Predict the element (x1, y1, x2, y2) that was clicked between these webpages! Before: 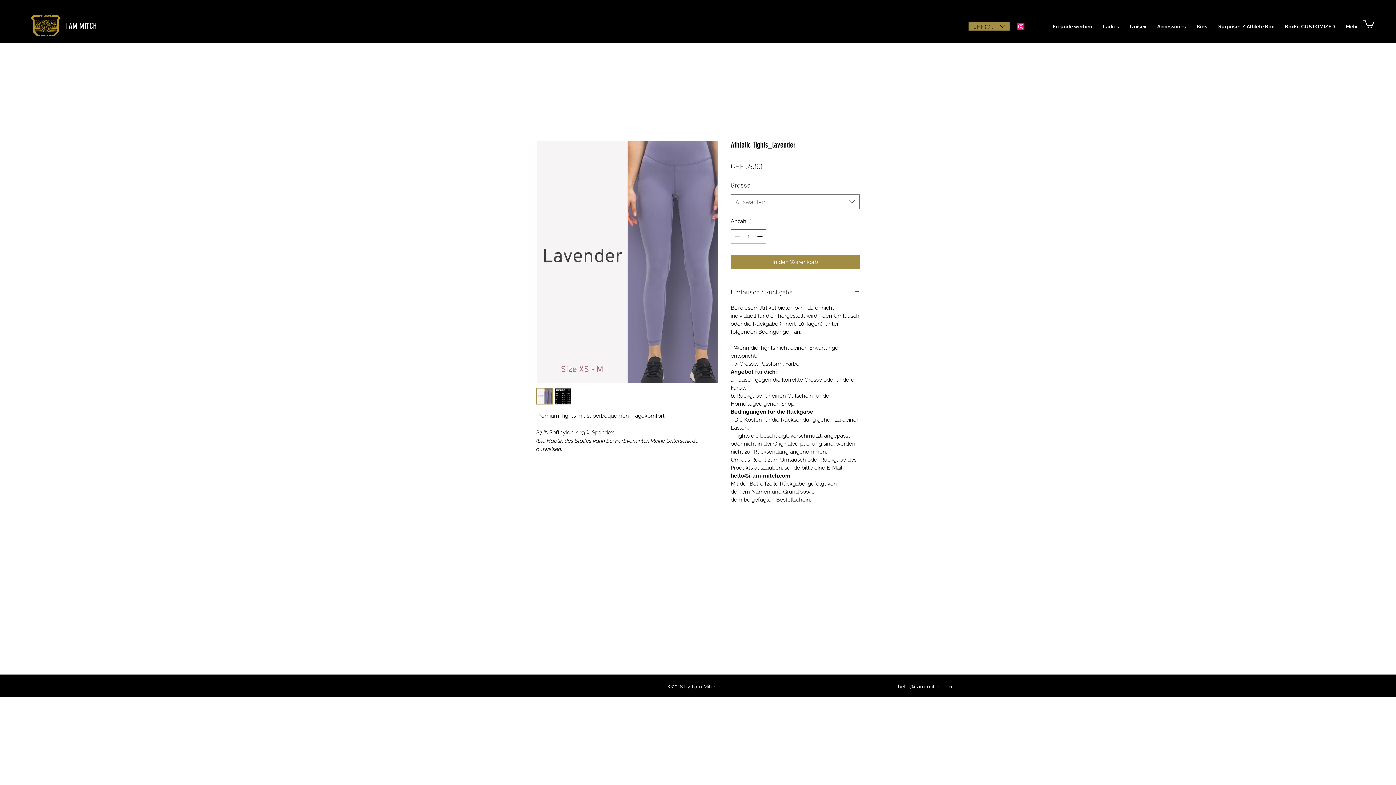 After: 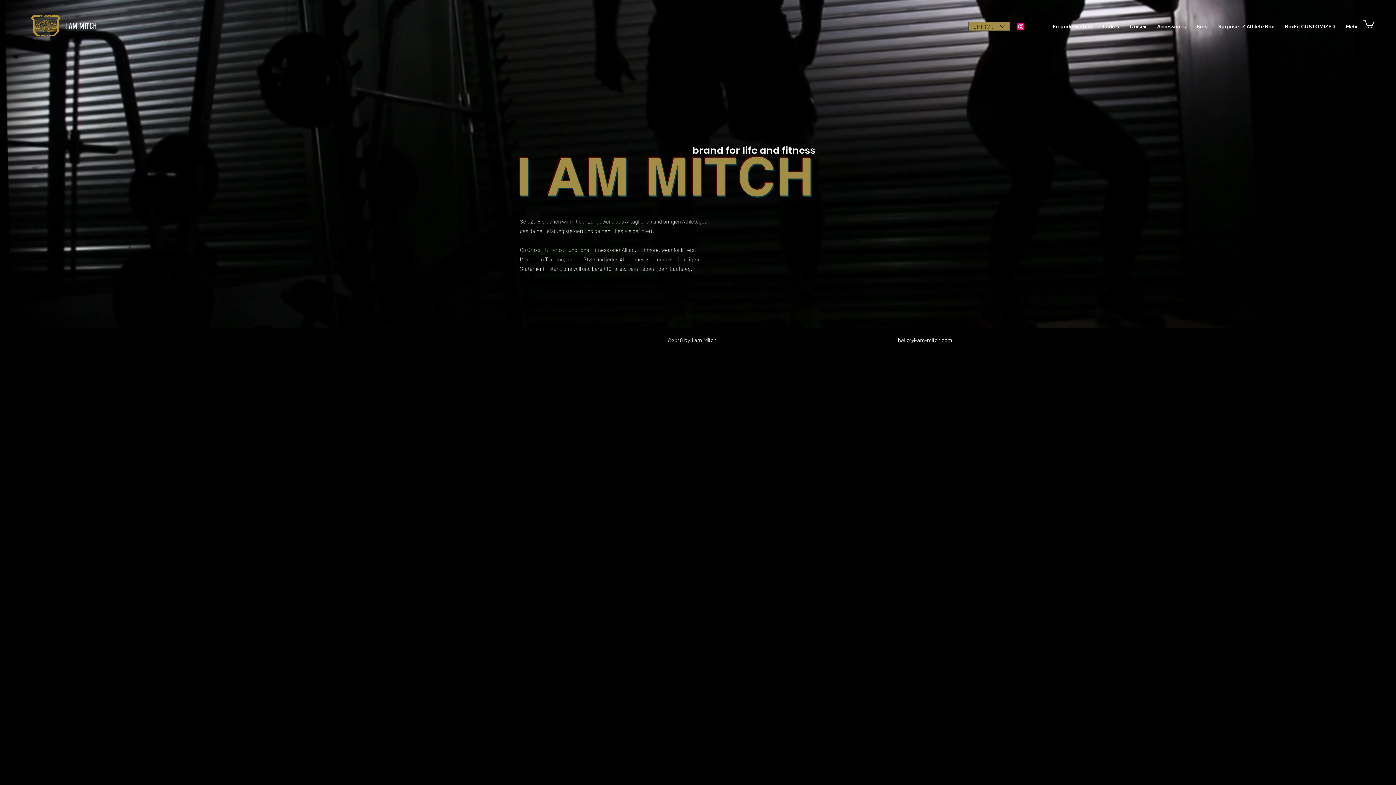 Action: bbox: (65, 21, 96, 30) label: I AM MITCH